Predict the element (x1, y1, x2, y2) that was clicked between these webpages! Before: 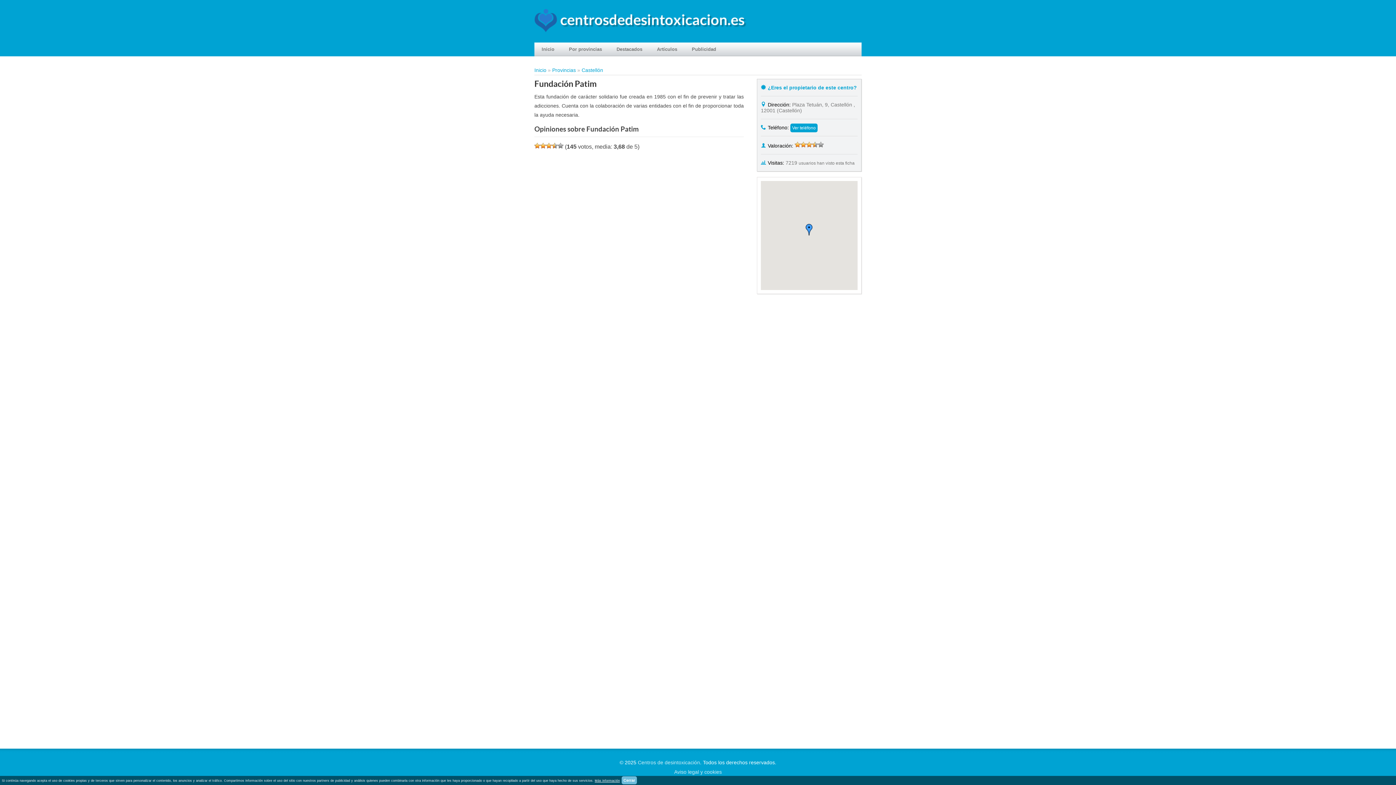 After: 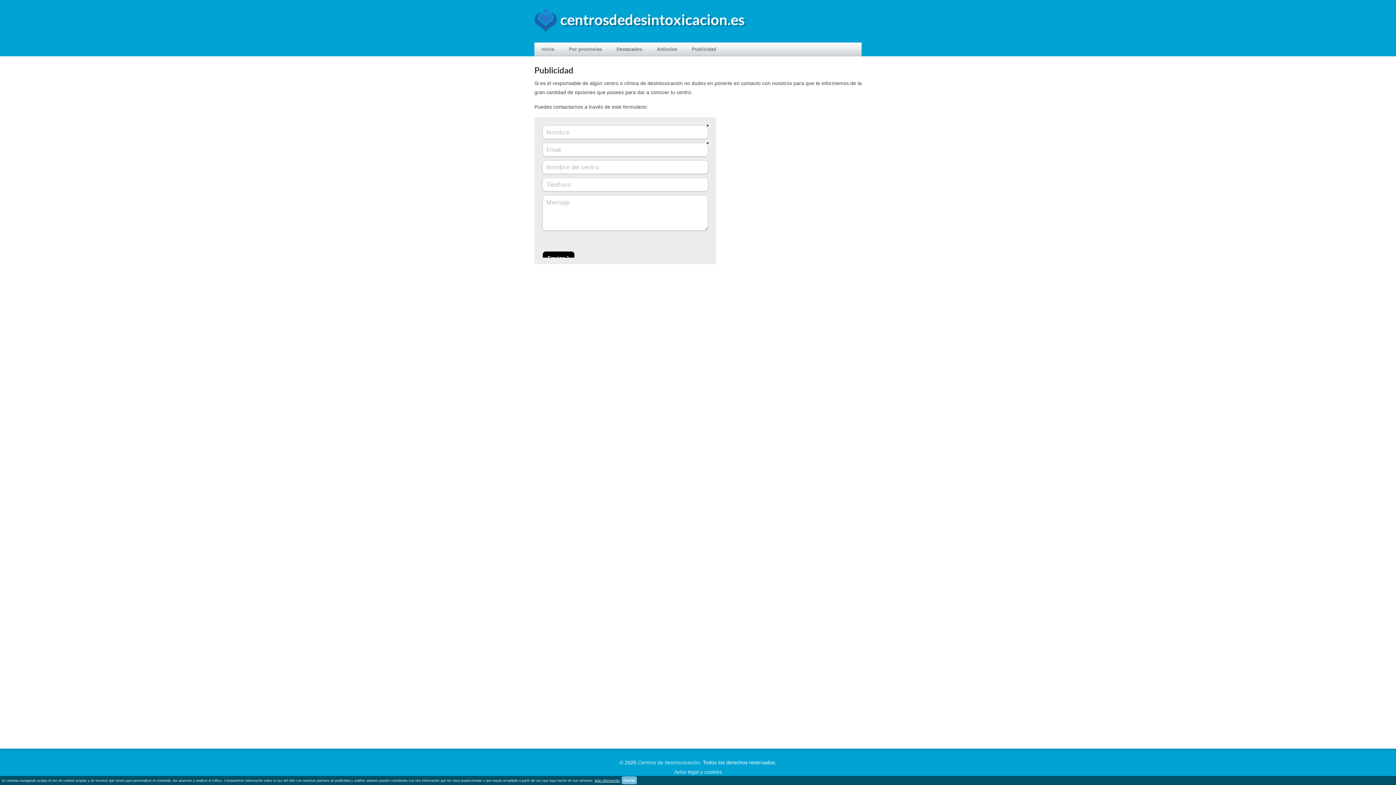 Action: label: Publicidad bbox: (684, 42, 723, 56)